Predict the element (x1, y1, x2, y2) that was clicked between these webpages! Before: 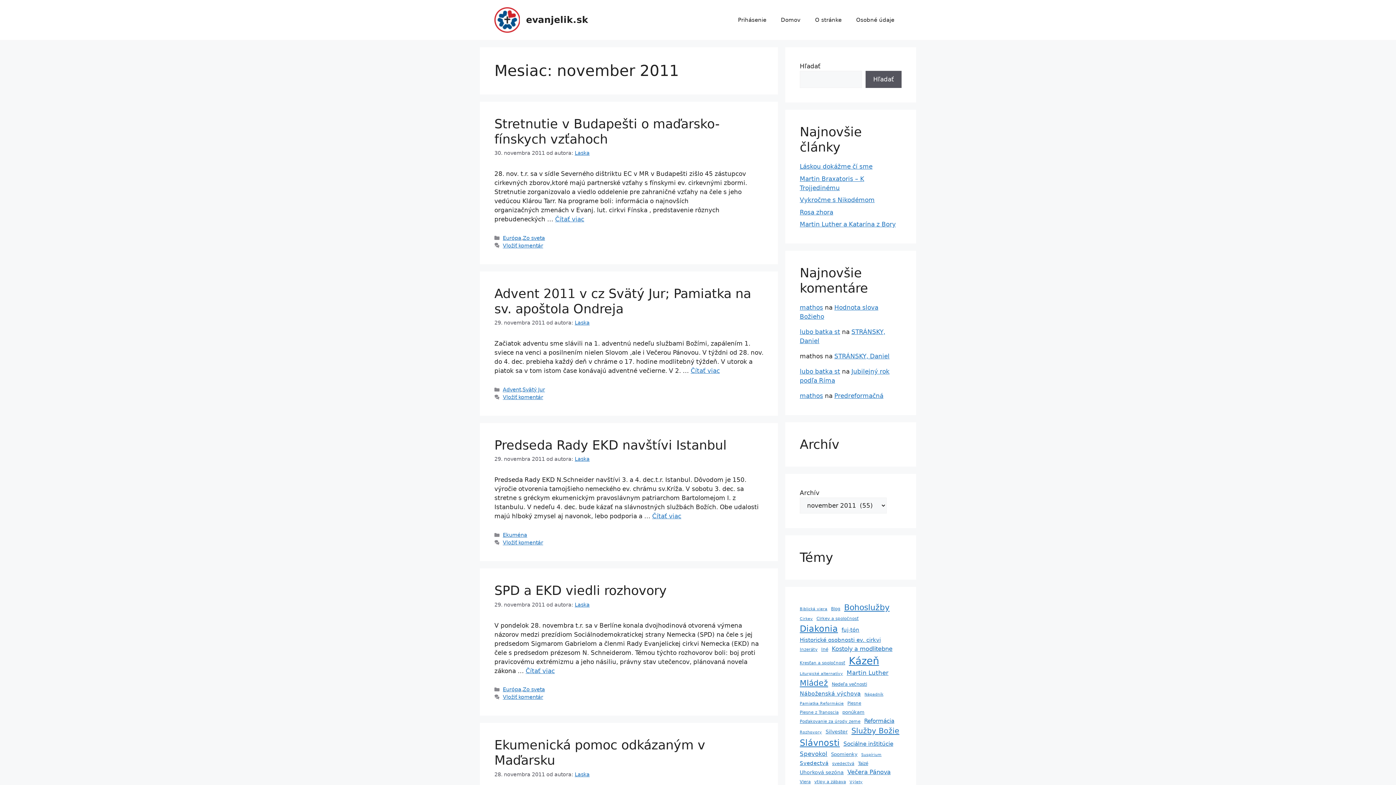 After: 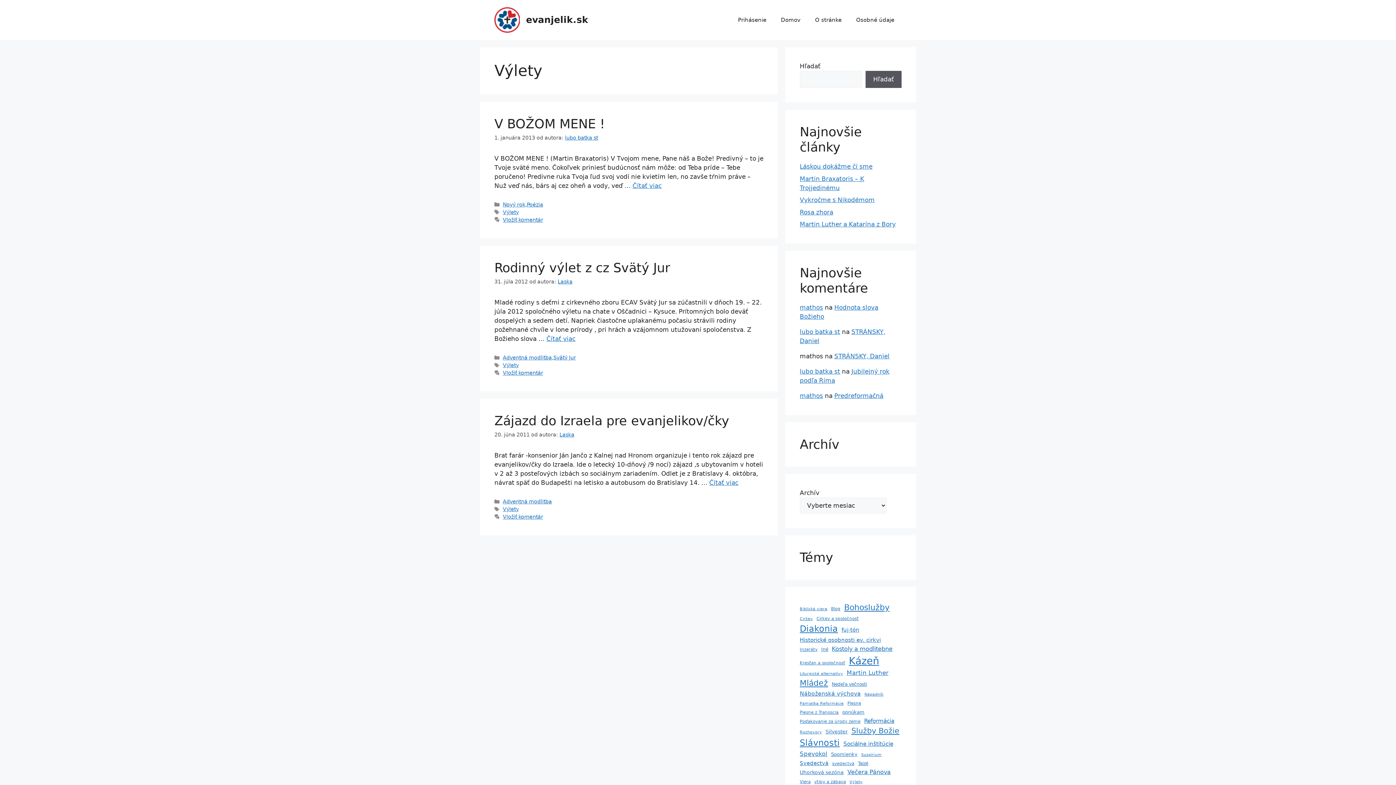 Action: label: Výlety (3 položky) bbox: (849, 779, 862, 785)